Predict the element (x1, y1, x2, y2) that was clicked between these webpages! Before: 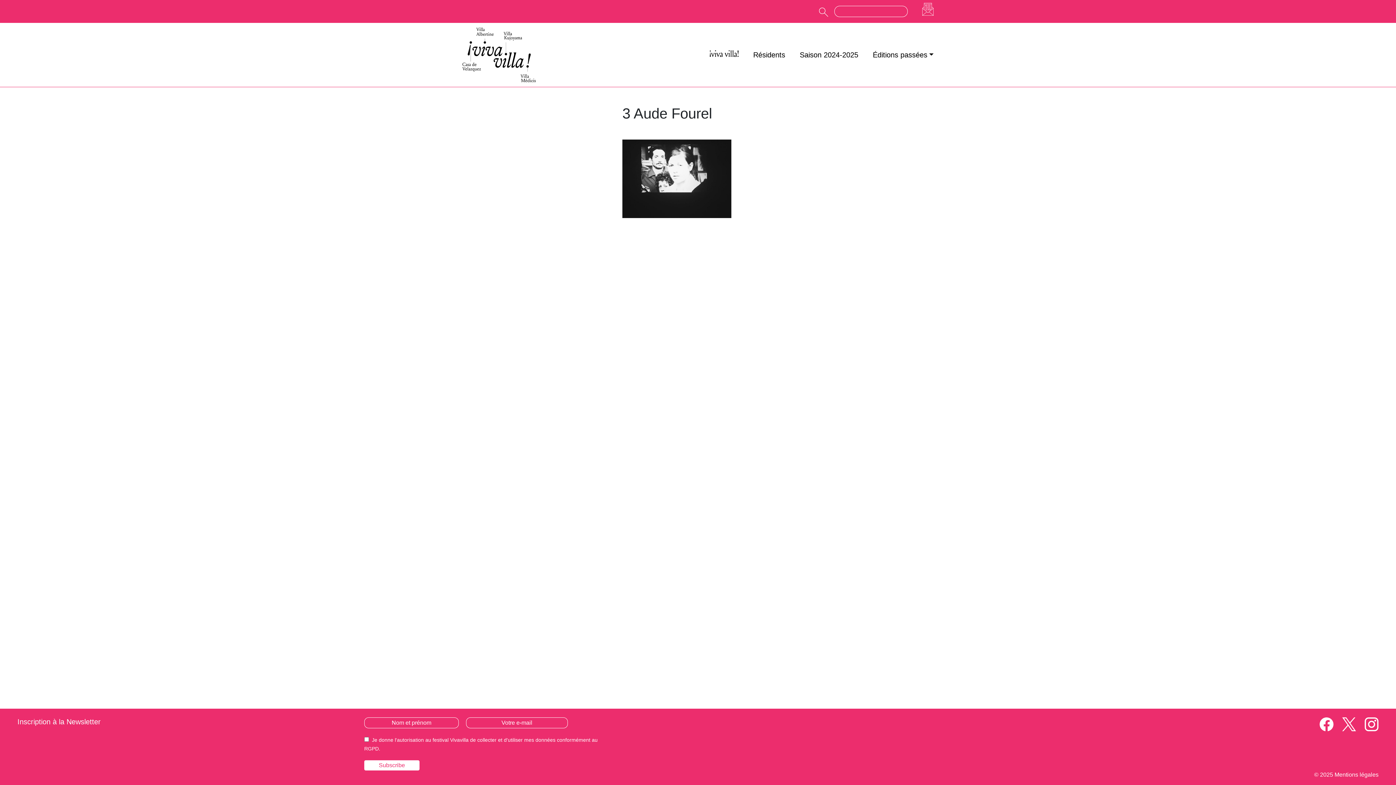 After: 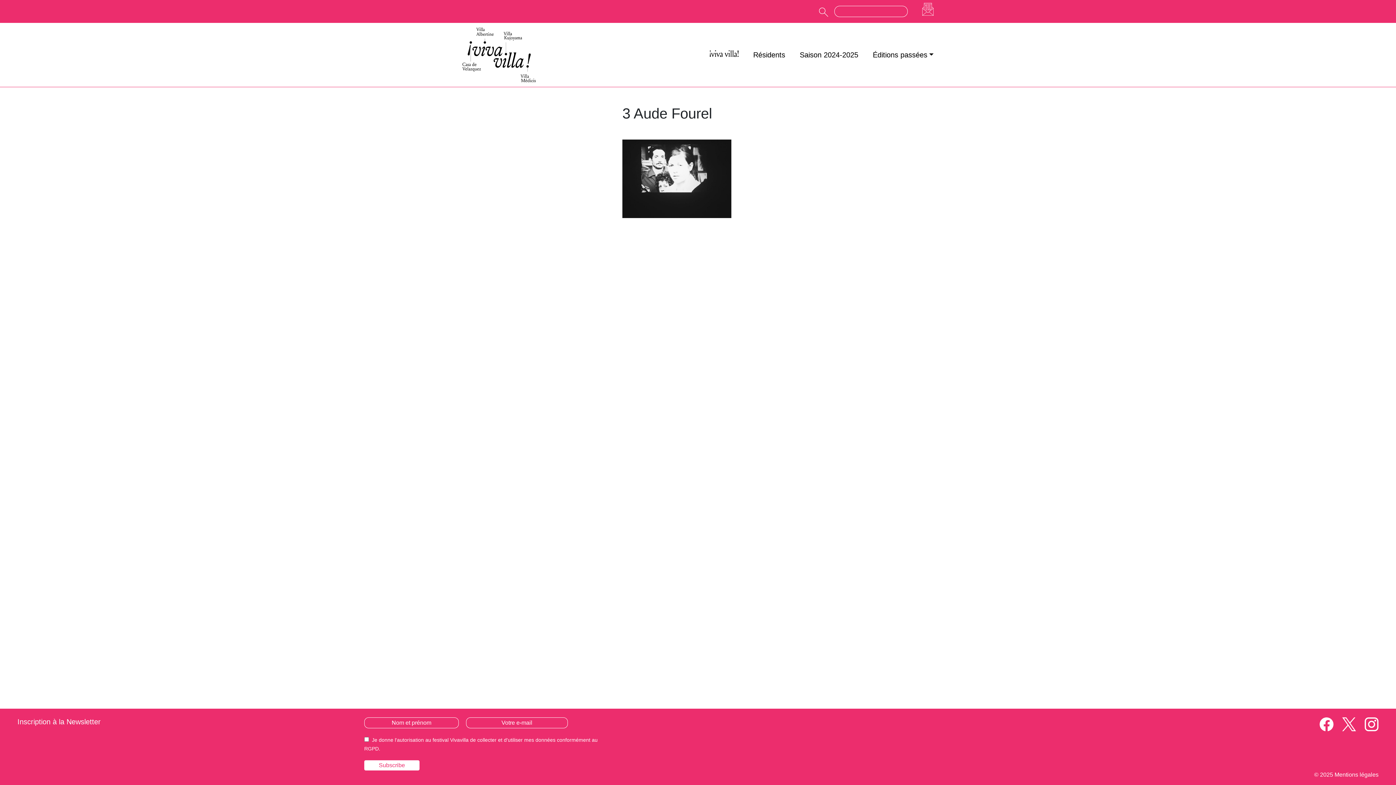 Action: bbox: (1365, 717, 1378, 731)